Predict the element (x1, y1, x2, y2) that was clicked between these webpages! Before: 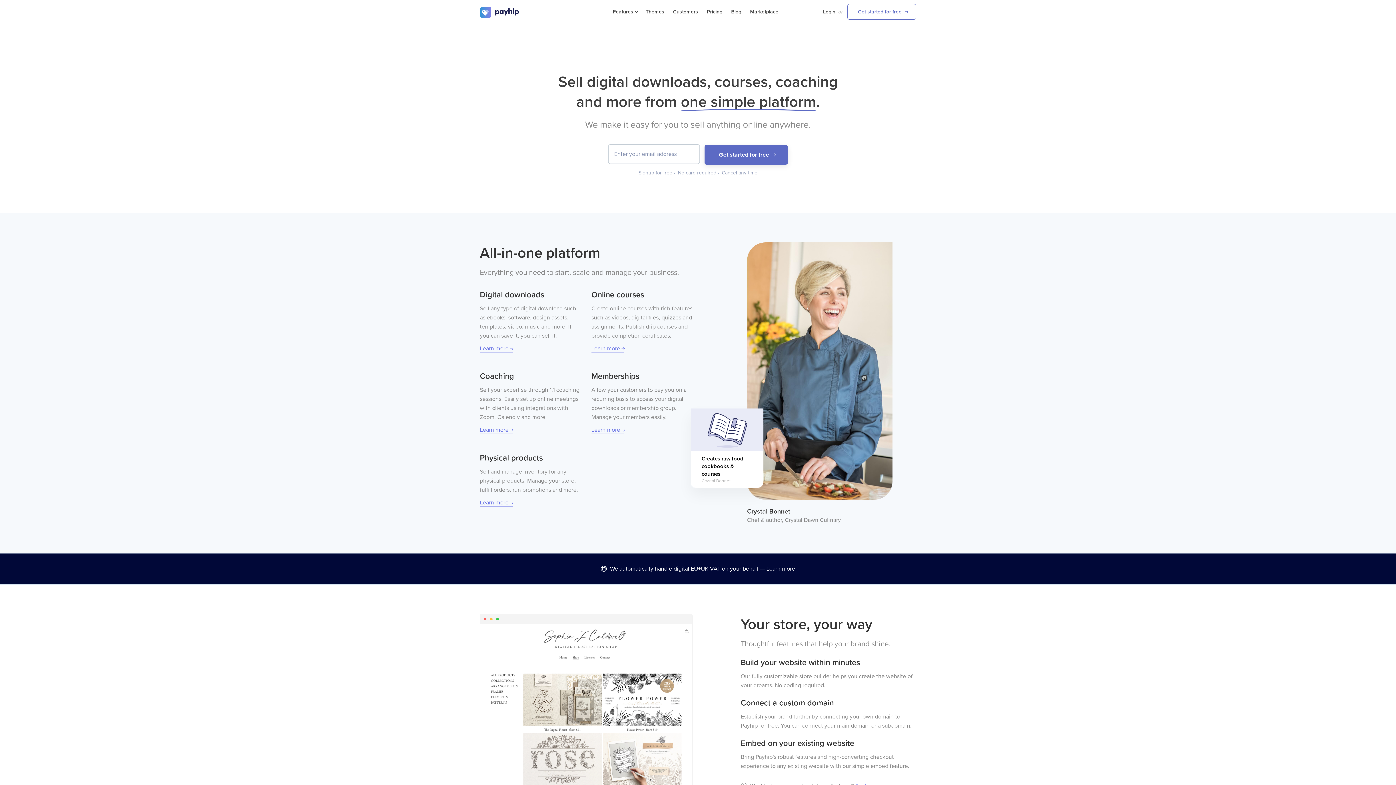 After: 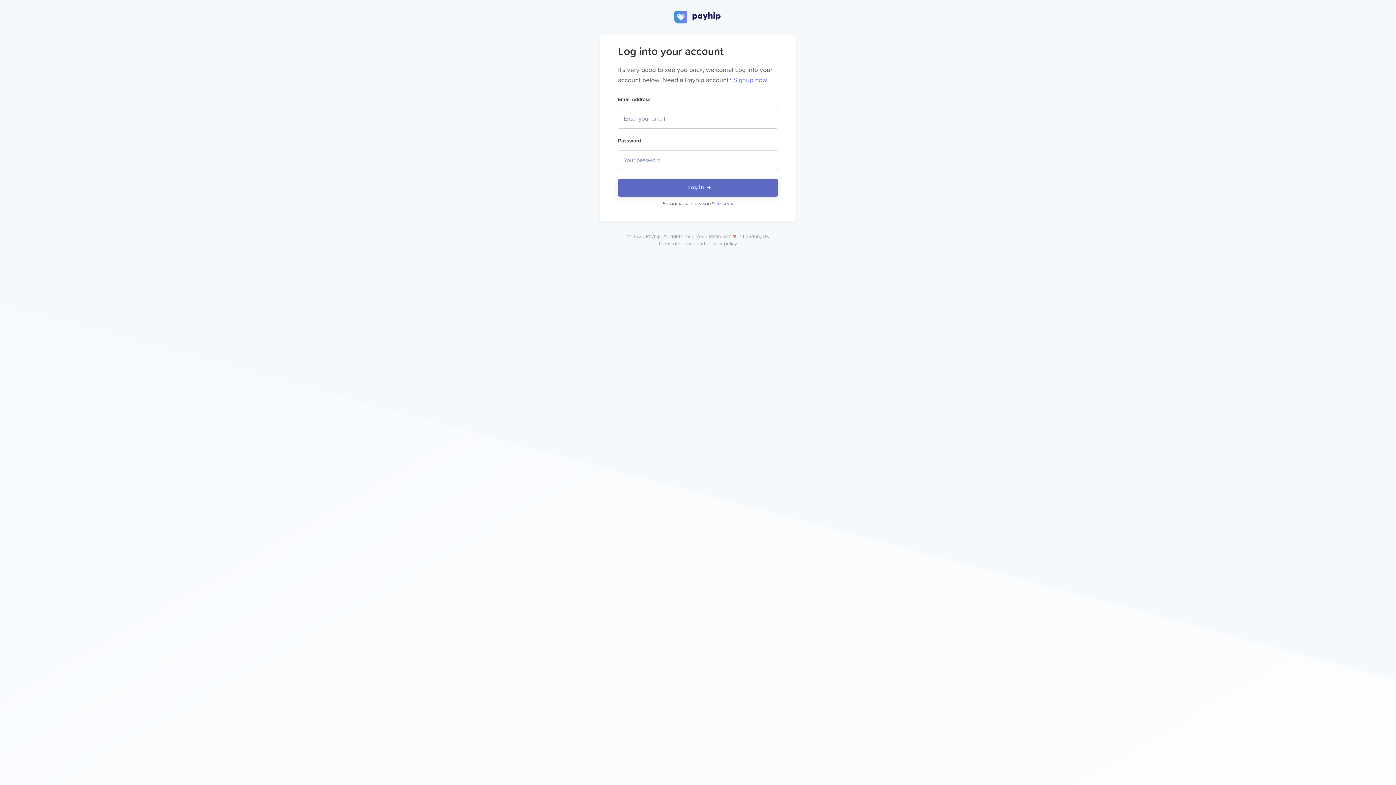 Action: label: Login bbox: (823, 0, 835, 23)